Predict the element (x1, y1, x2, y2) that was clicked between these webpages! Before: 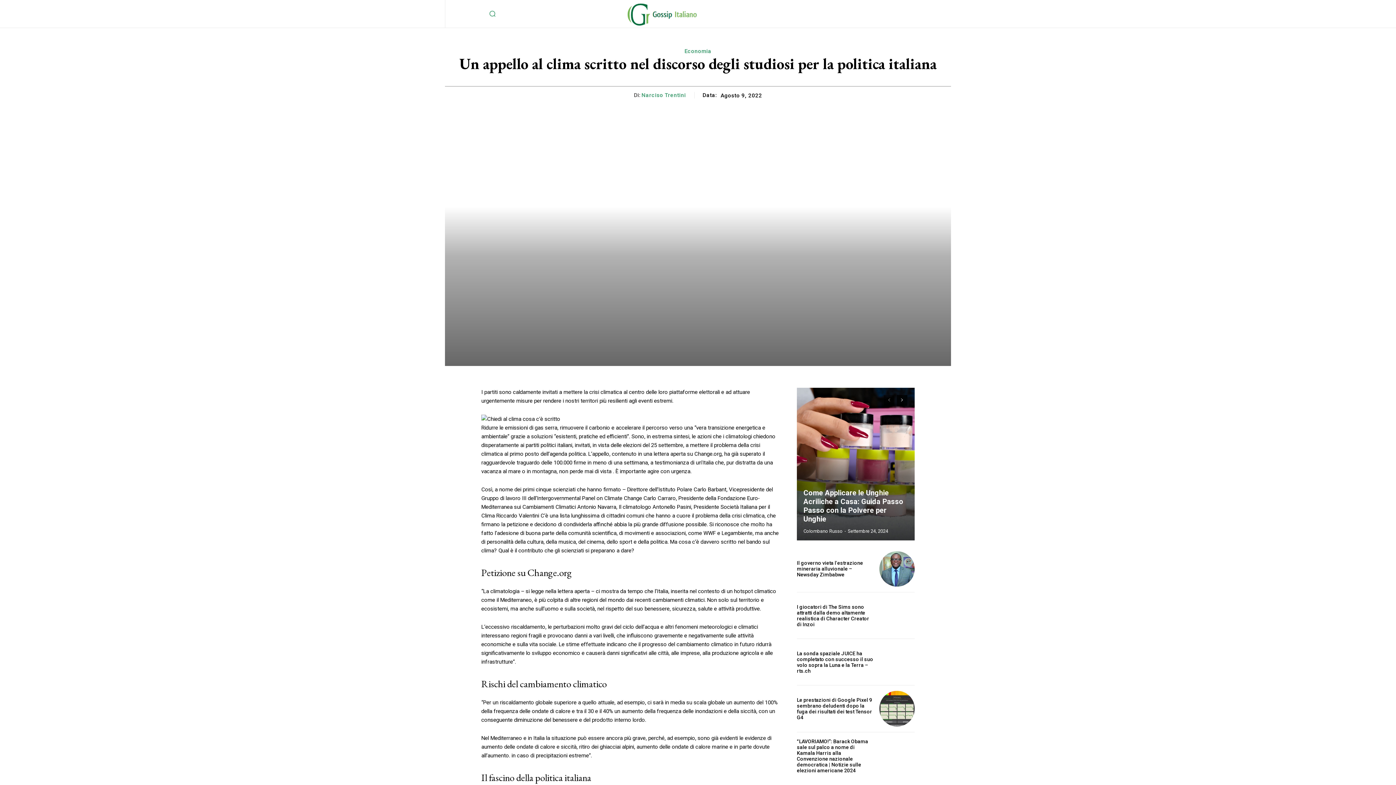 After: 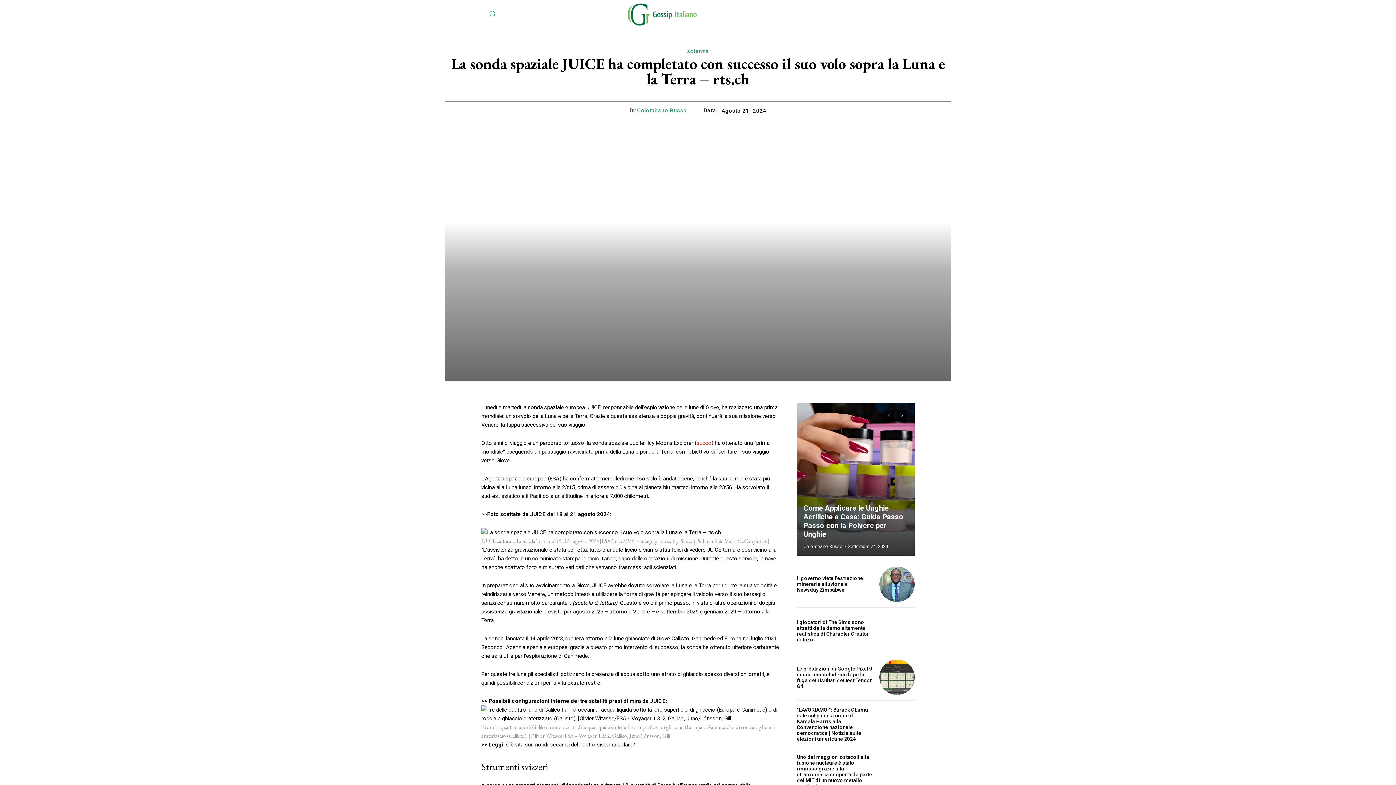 Action: bbox: (879, 644, 914, 680)